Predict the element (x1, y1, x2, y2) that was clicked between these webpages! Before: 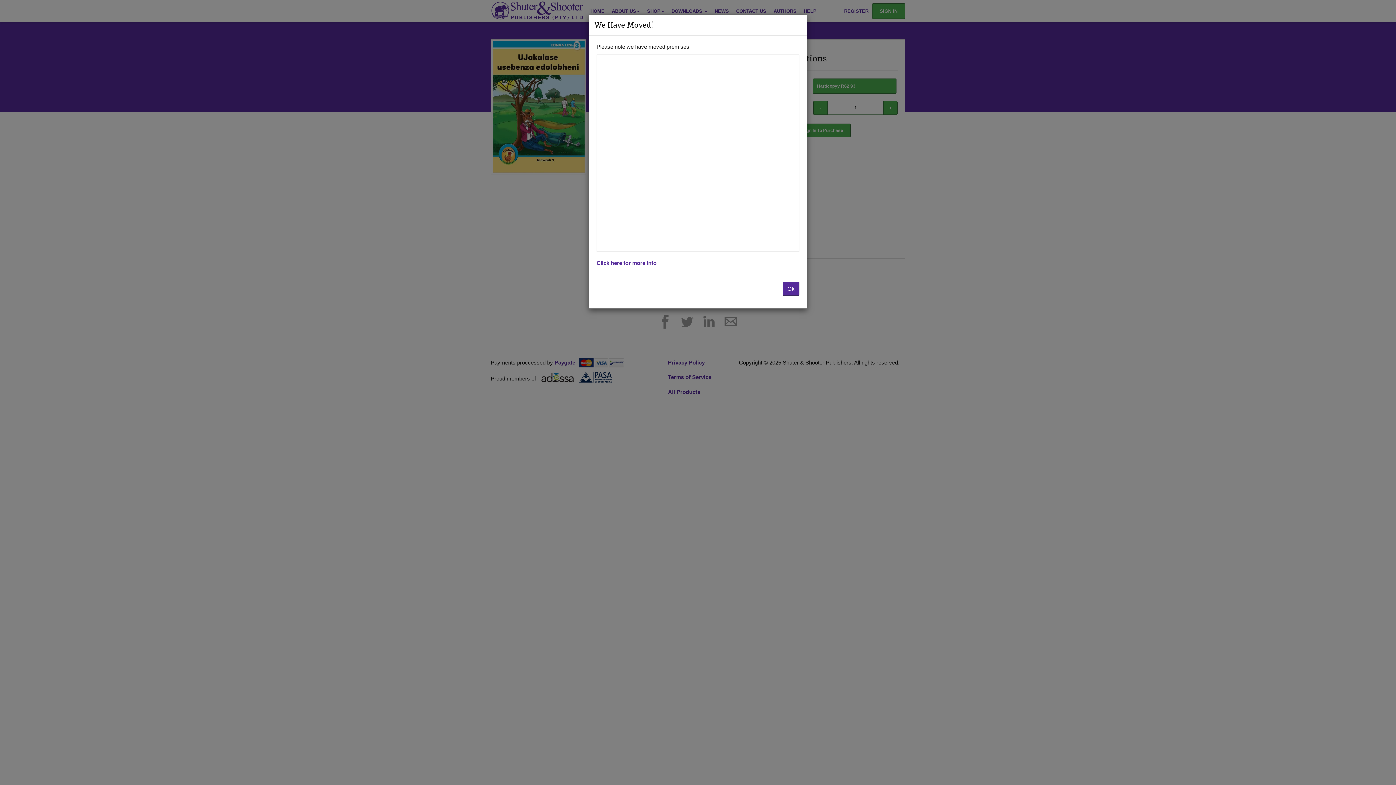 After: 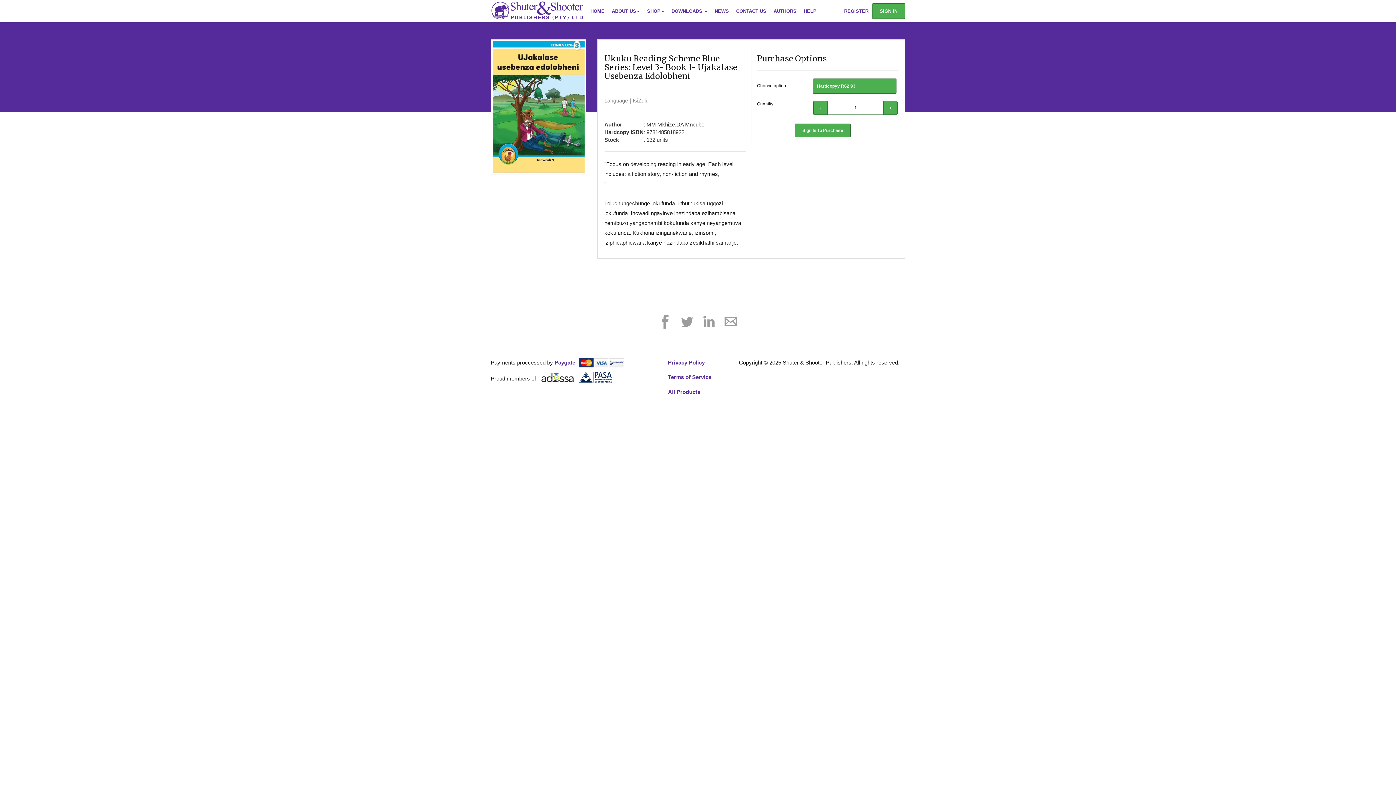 Action: label: Ok bbox: (782, 281, 799, 295)